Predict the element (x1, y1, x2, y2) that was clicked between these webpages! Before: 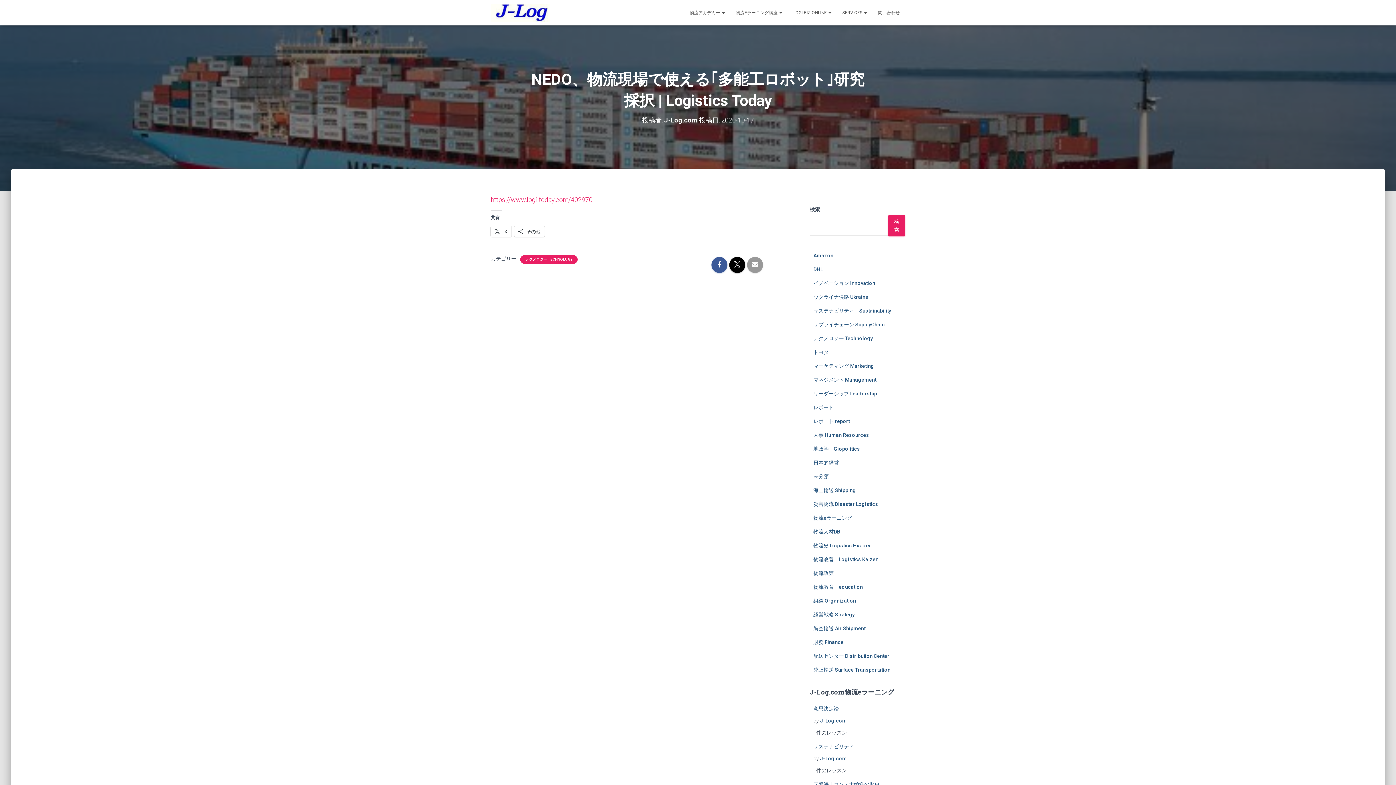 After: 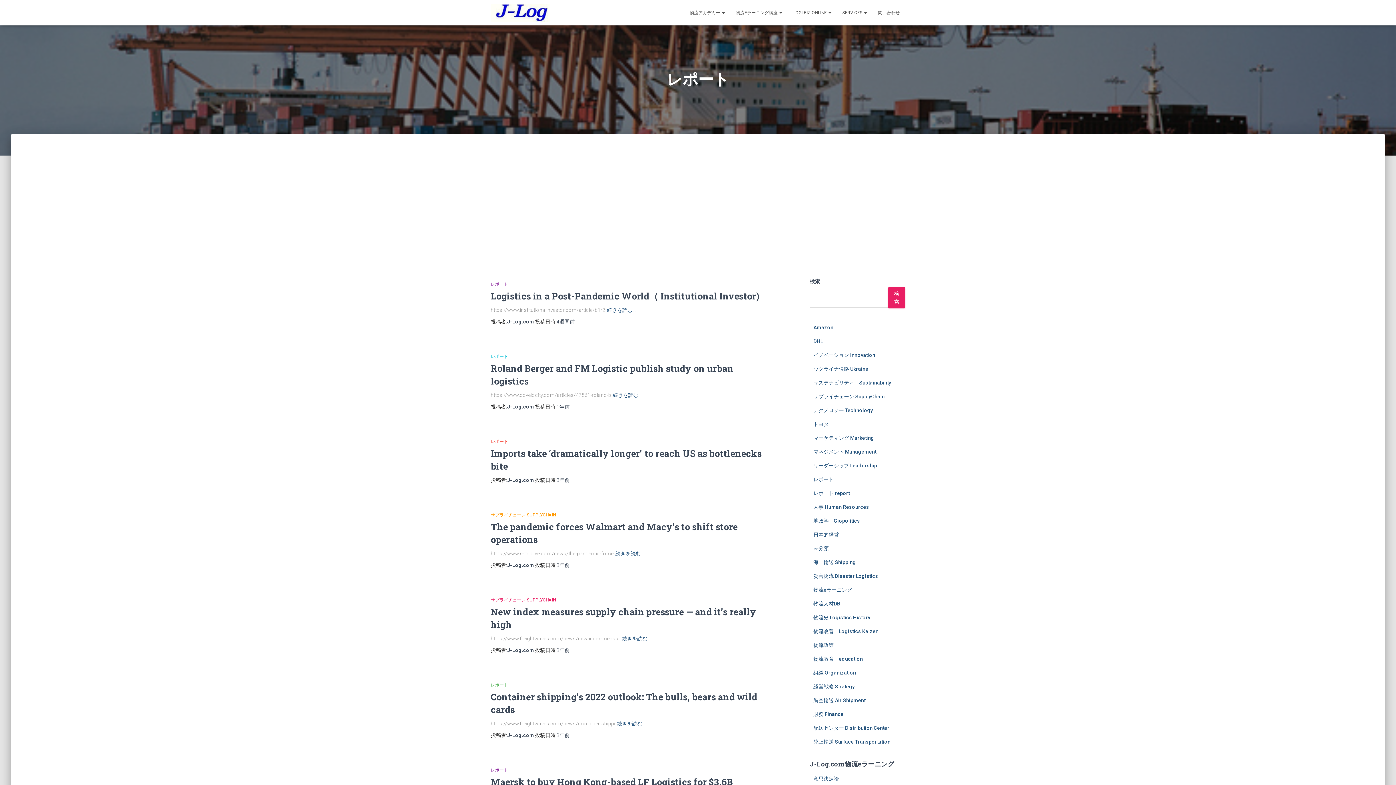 Action: label: レポート bbox: (813, 404, 834, 410)